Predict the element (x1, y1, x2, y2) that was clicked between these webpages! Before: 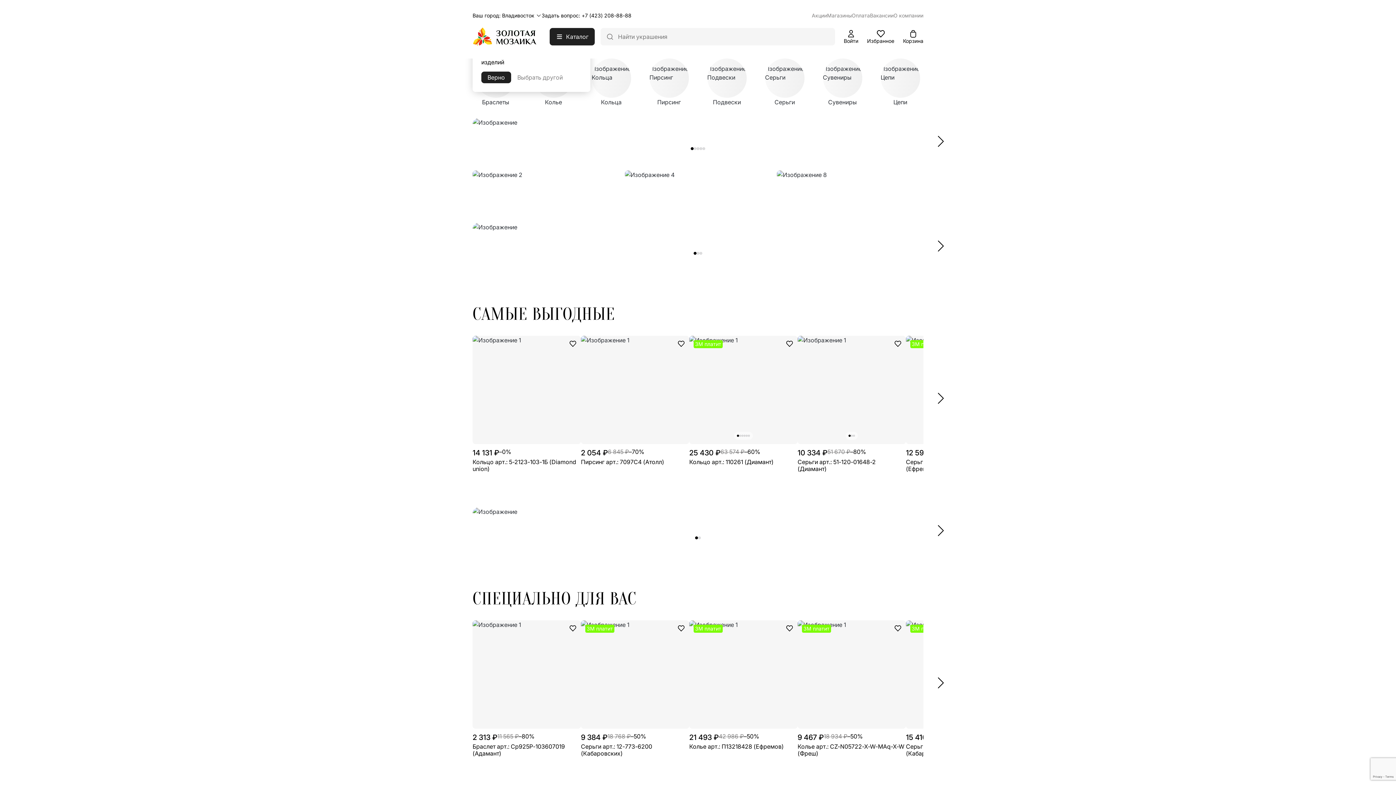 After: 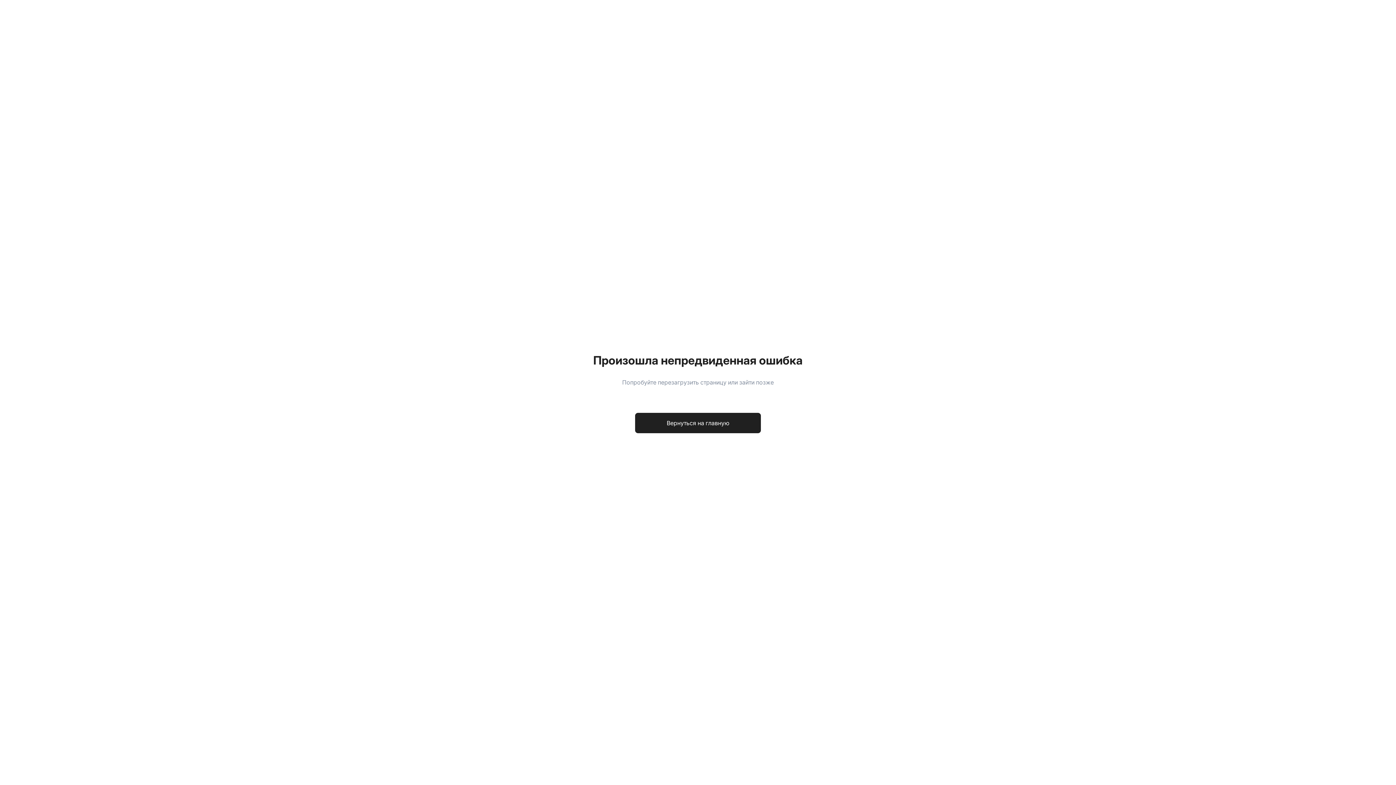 Action: bbox: (707, 58, 746, 106) label: Подвески